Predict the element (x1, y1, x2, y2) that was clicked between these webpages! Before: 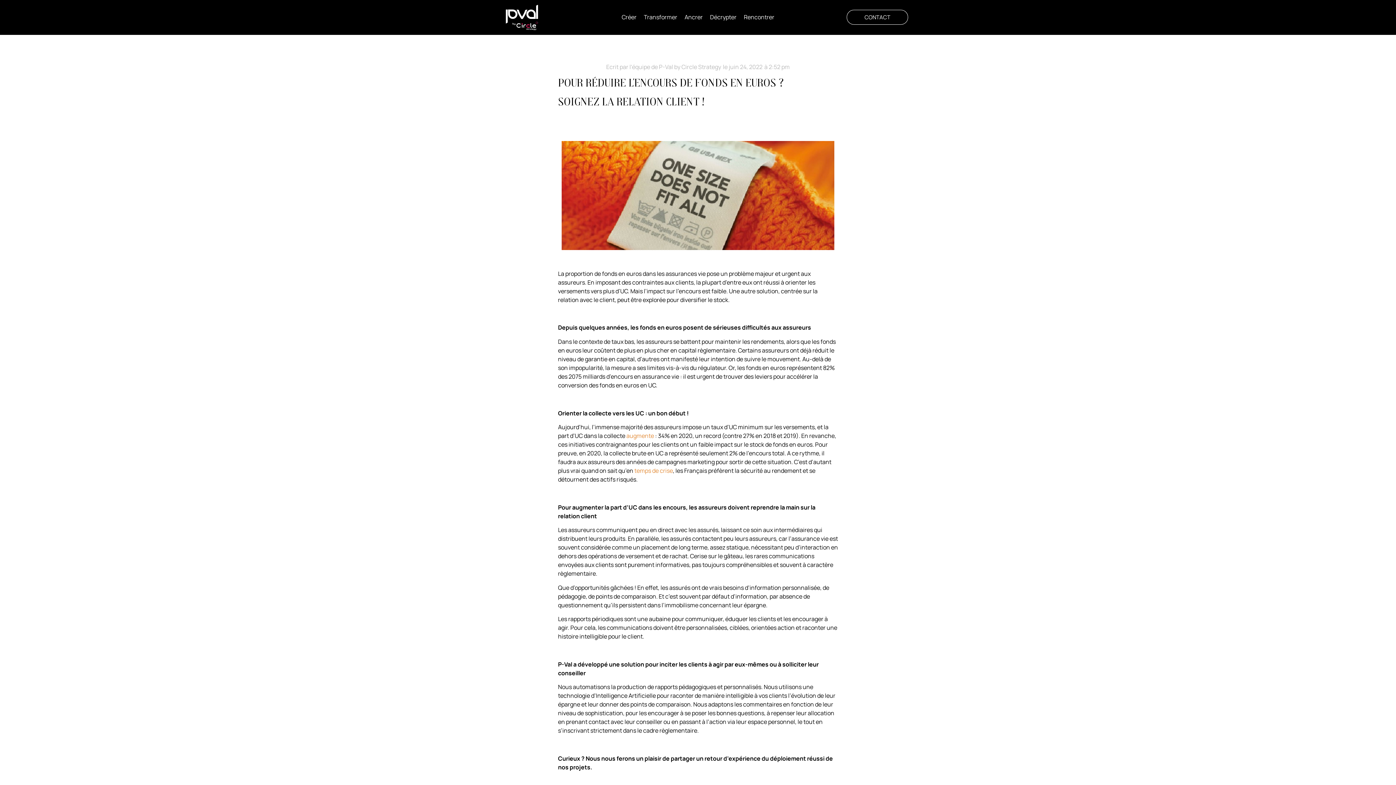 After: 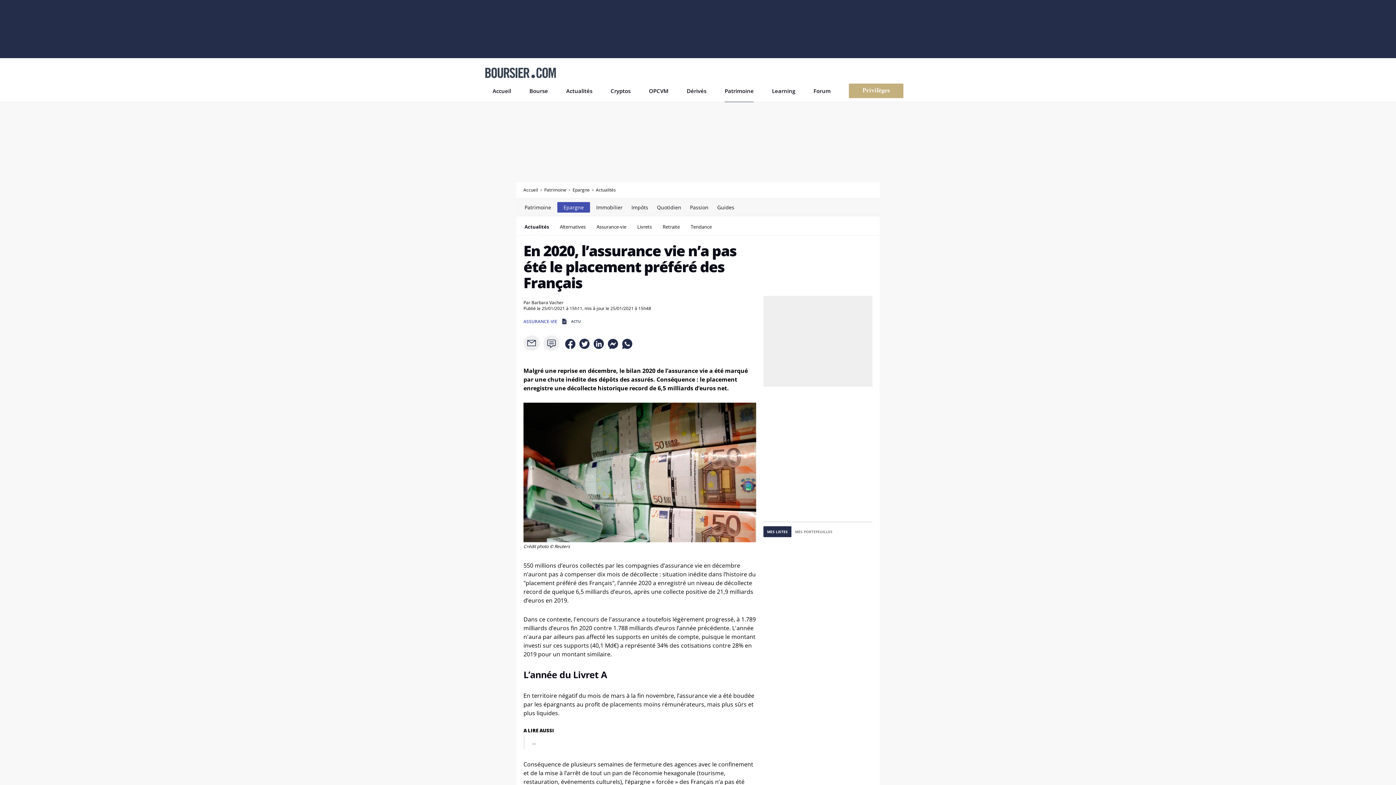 Action: label: temps de crise bbox: (634, 466, 673, 474)